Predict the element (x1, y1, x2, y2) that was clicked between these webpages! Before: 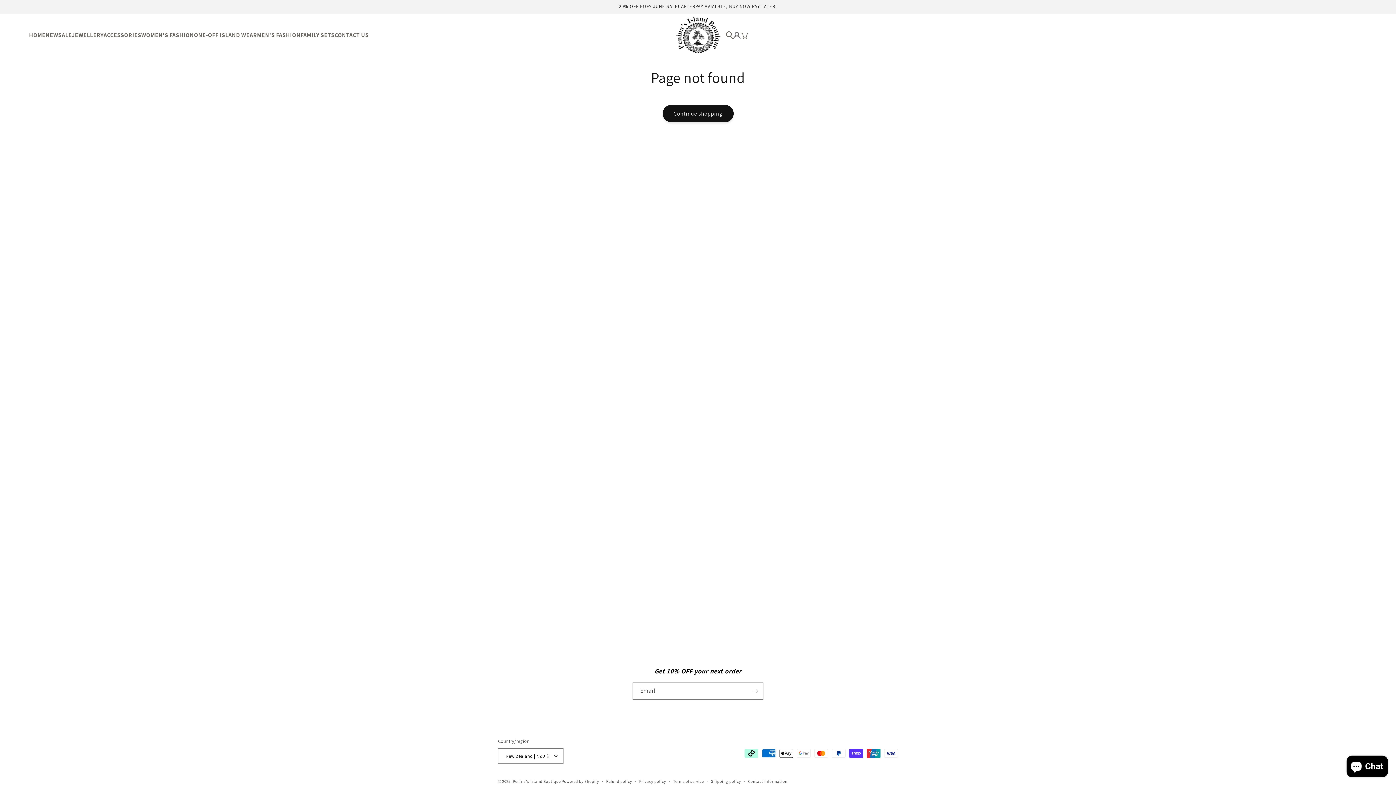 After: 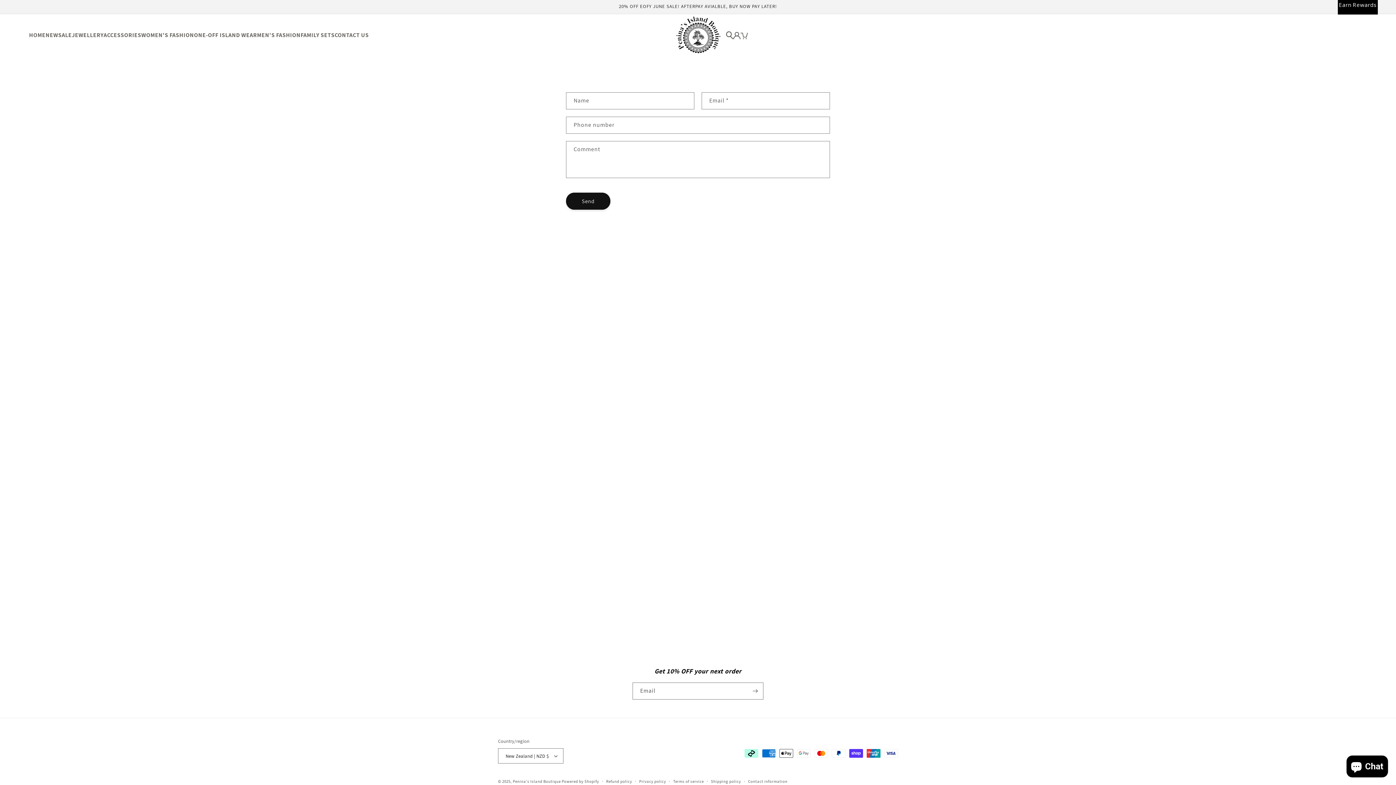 Action: label: CONTACT US bbox: (334, 31, 368, 38)